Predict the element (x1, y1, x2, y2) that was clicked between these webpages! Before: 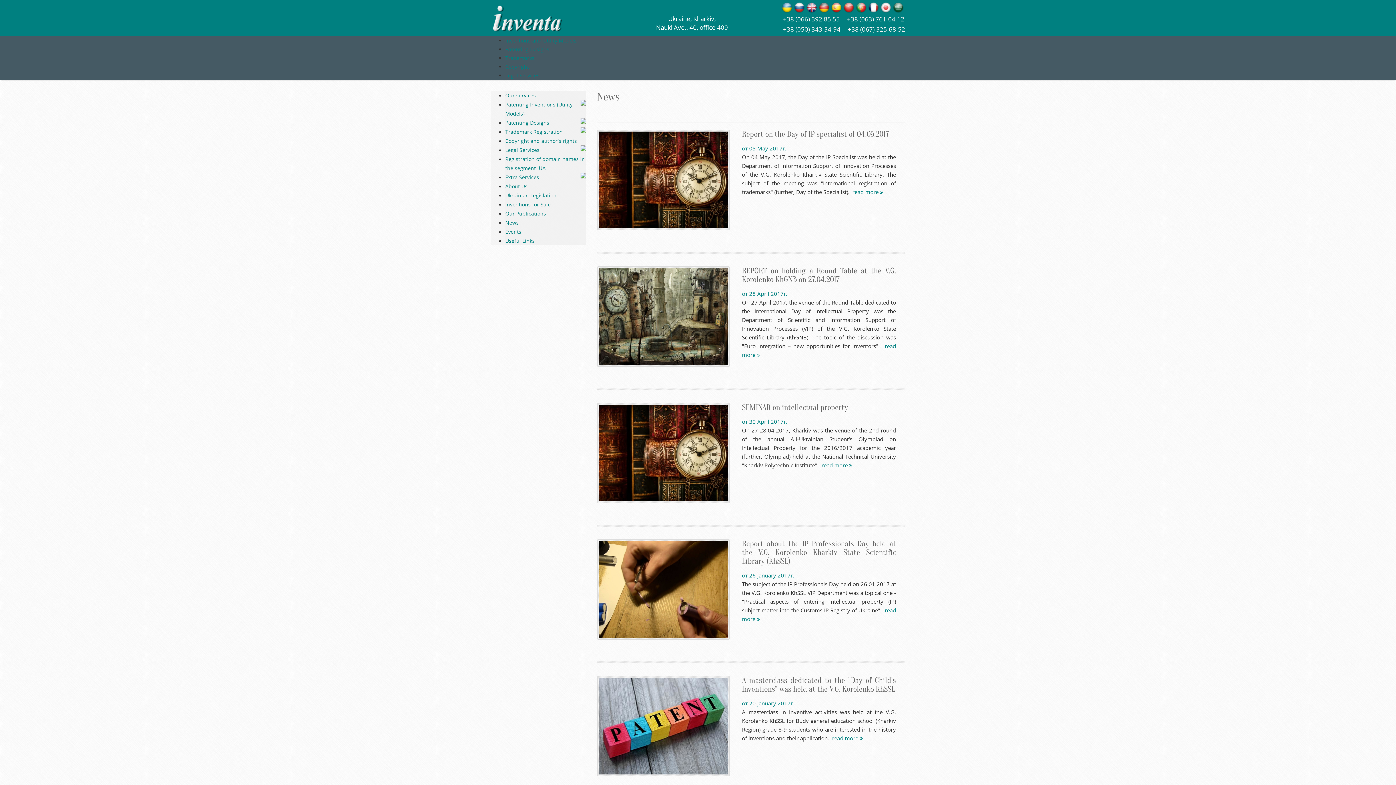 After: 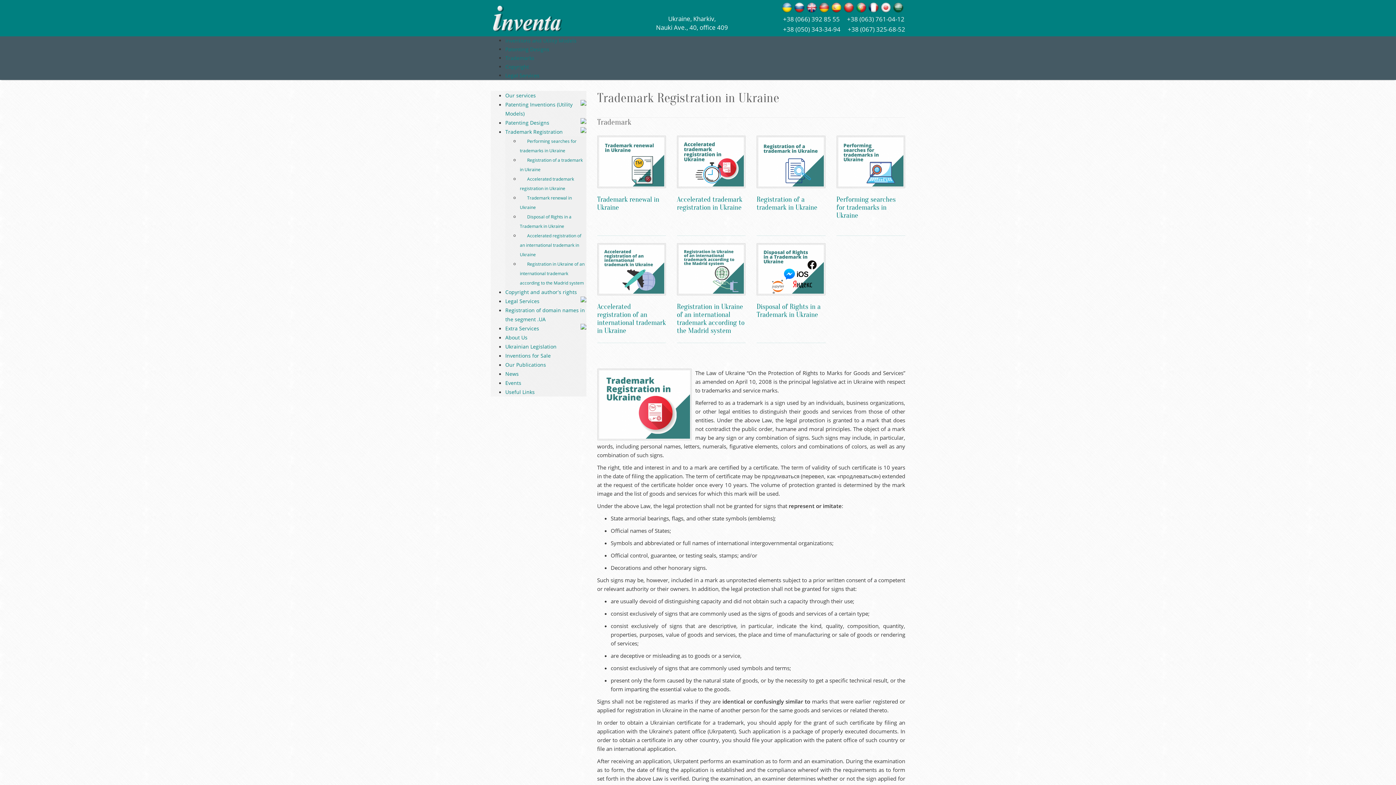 Action: label: Trademarks bbox: (505, 54, 534, 61)